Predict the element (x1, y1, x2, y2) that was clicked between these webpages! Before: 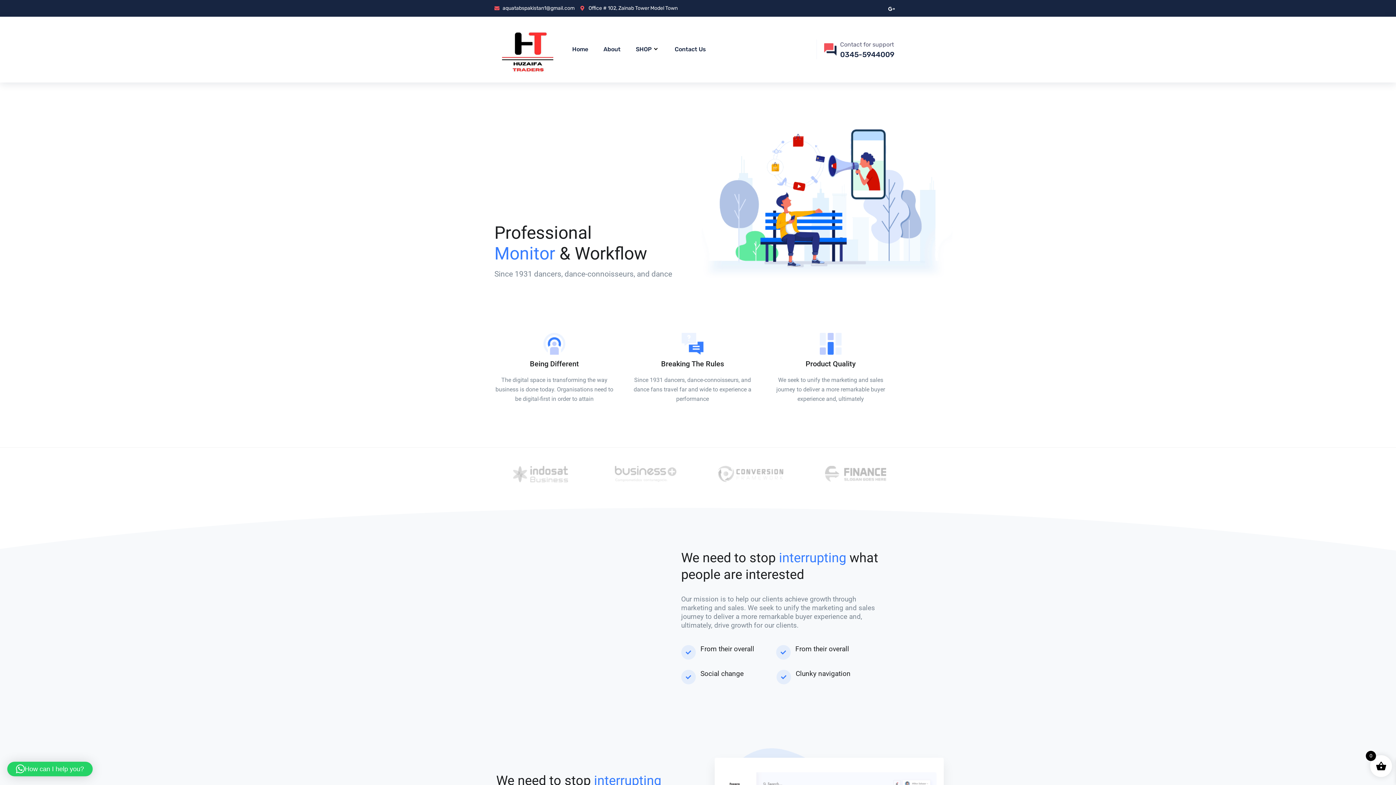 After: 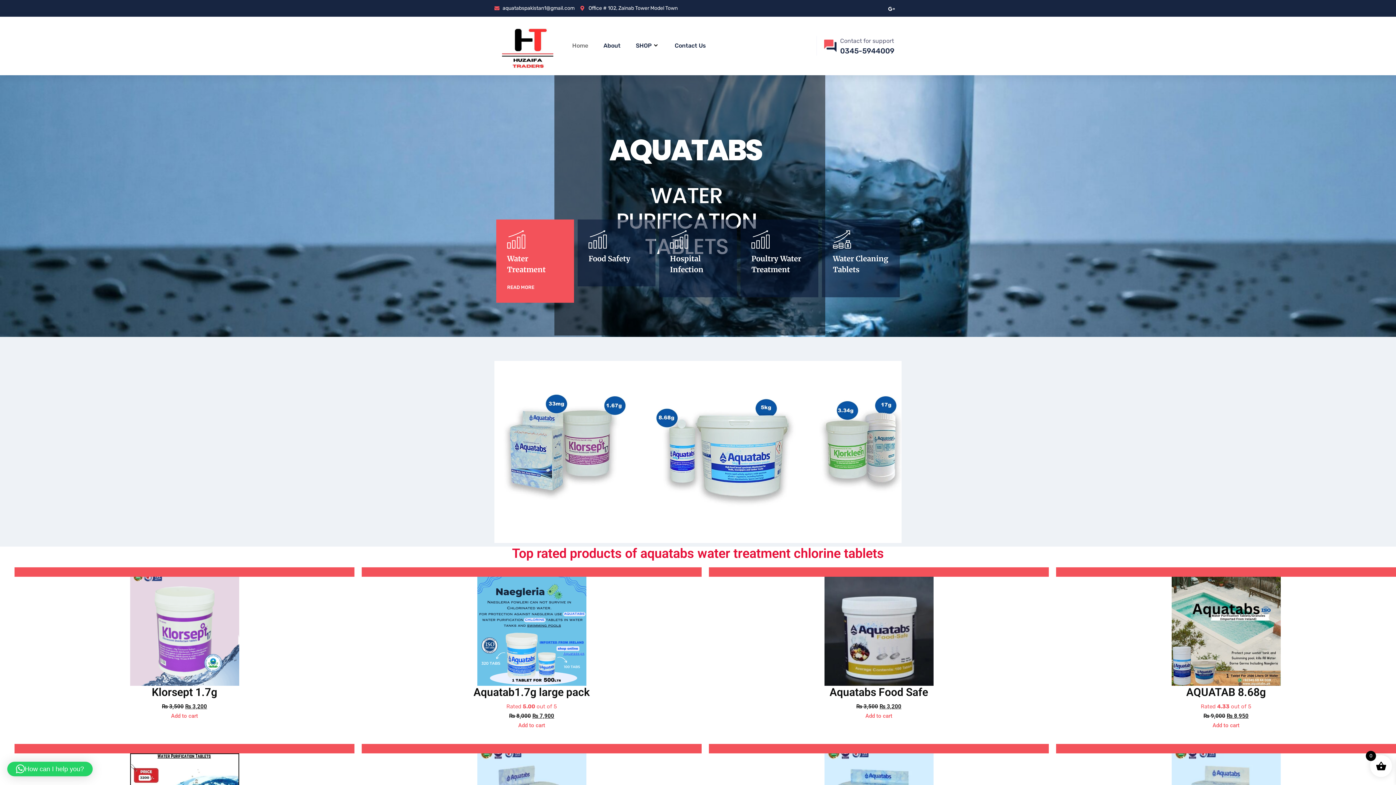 Action: label: Home bbox: (564, 35, 595, 64)